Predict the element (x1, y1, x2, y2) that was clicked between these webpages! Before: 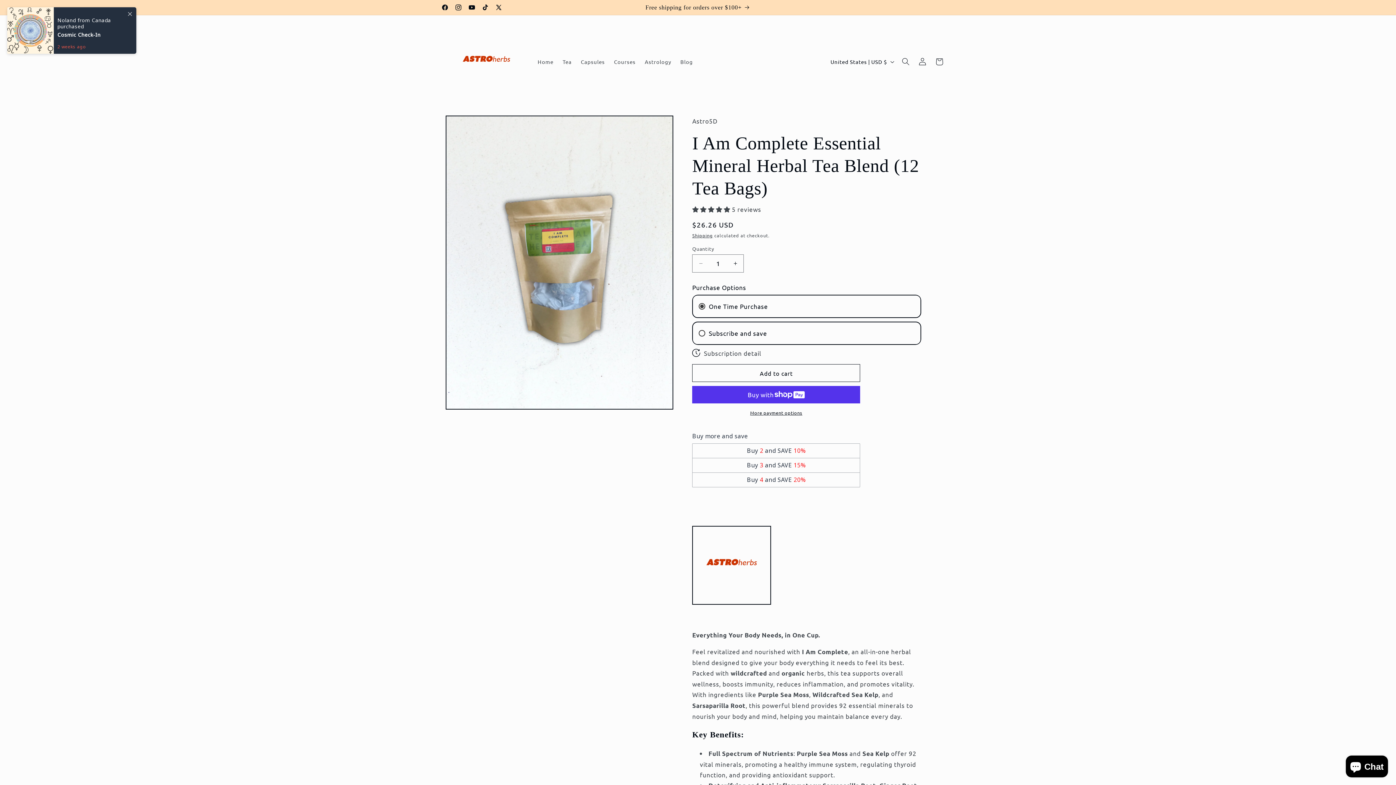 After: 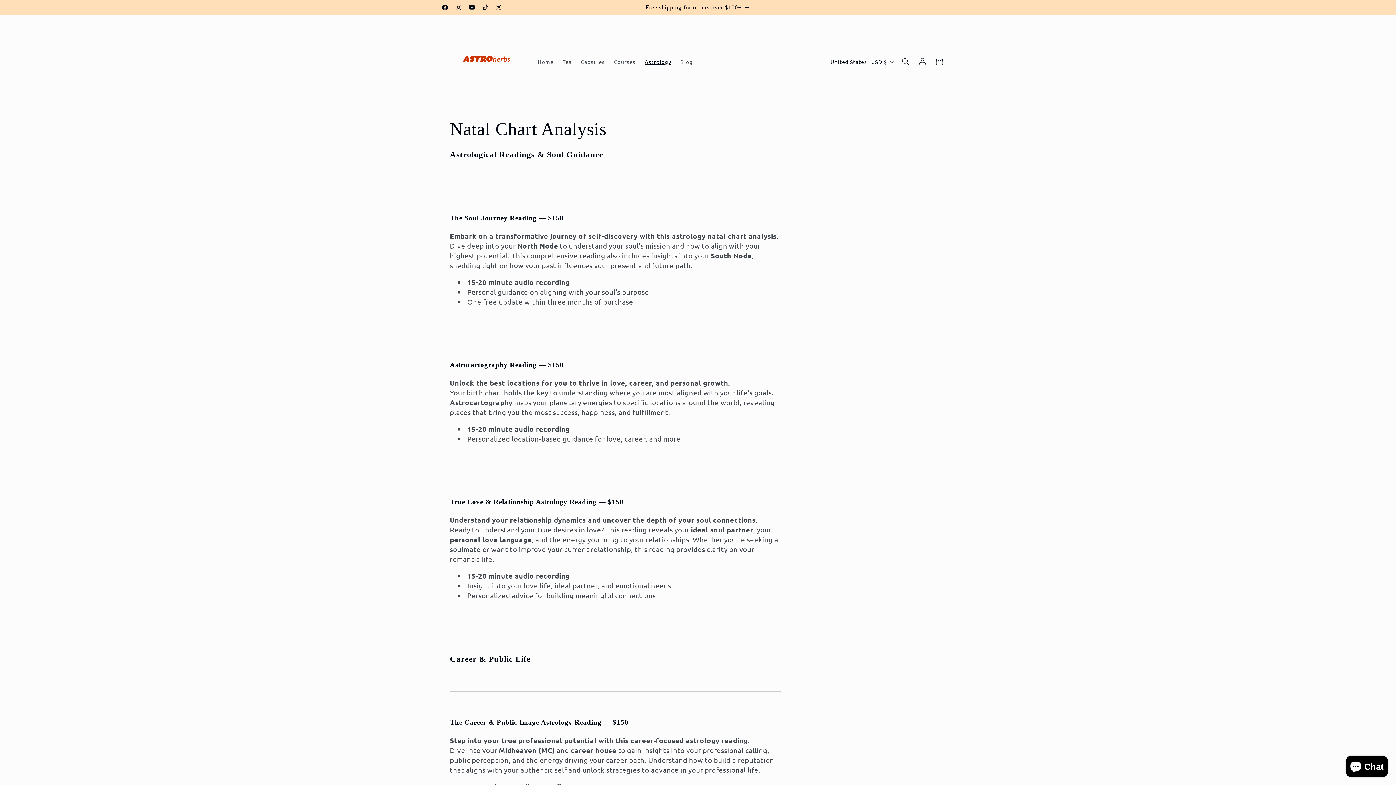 Action: label: Astrology bbox: (640, 53, 675, 69)